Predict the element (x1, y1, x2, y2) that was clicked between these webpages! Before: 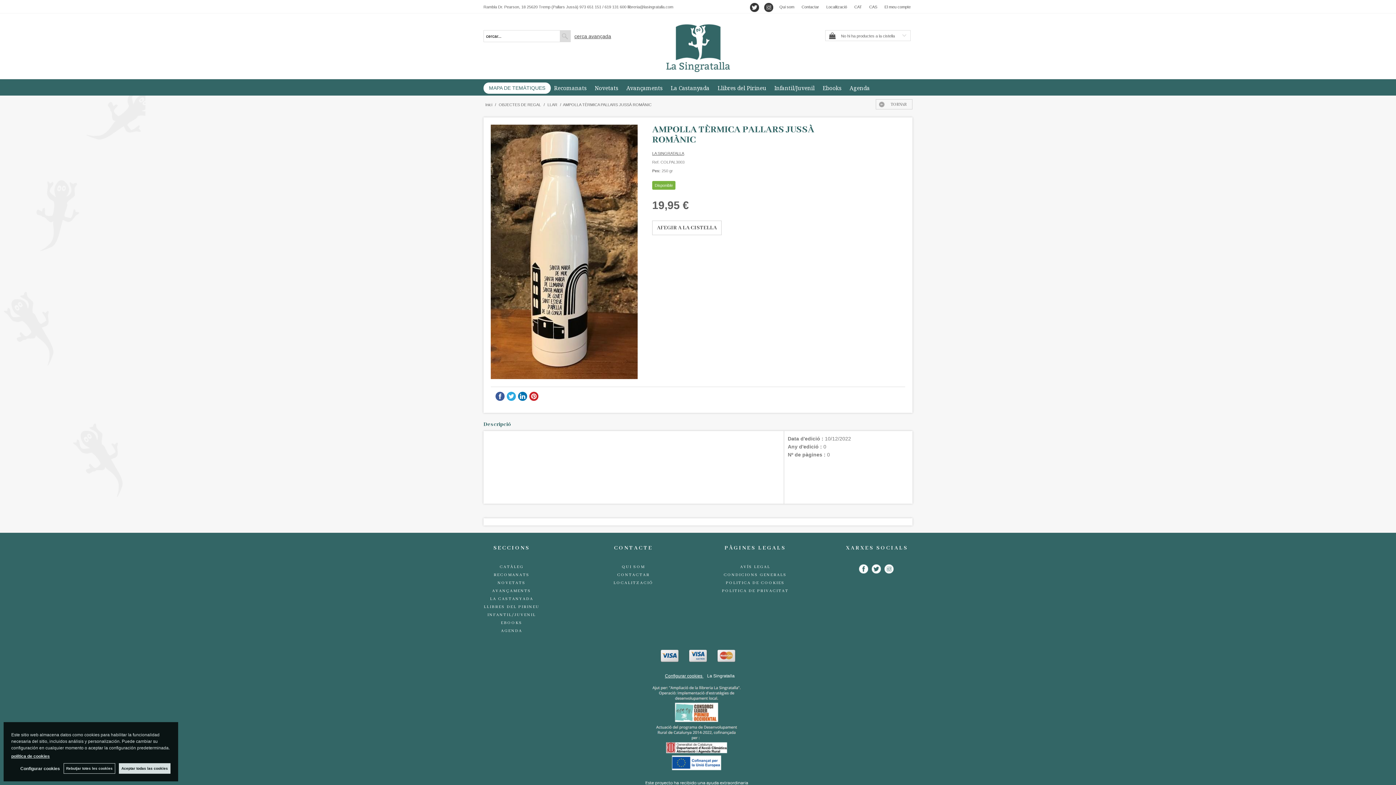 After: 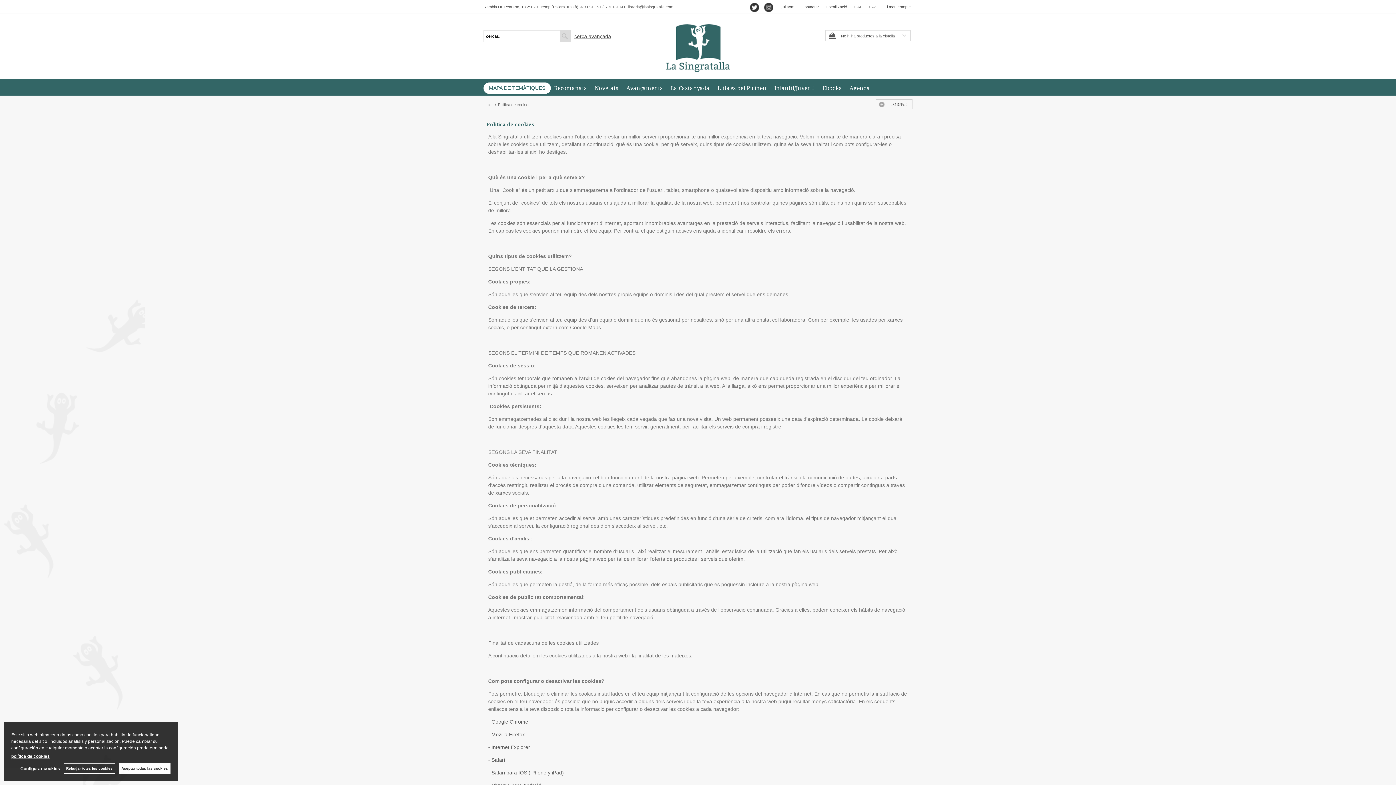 Action: label: POLITICA DE COOKIES bbox: (725, 580, 785, 585)